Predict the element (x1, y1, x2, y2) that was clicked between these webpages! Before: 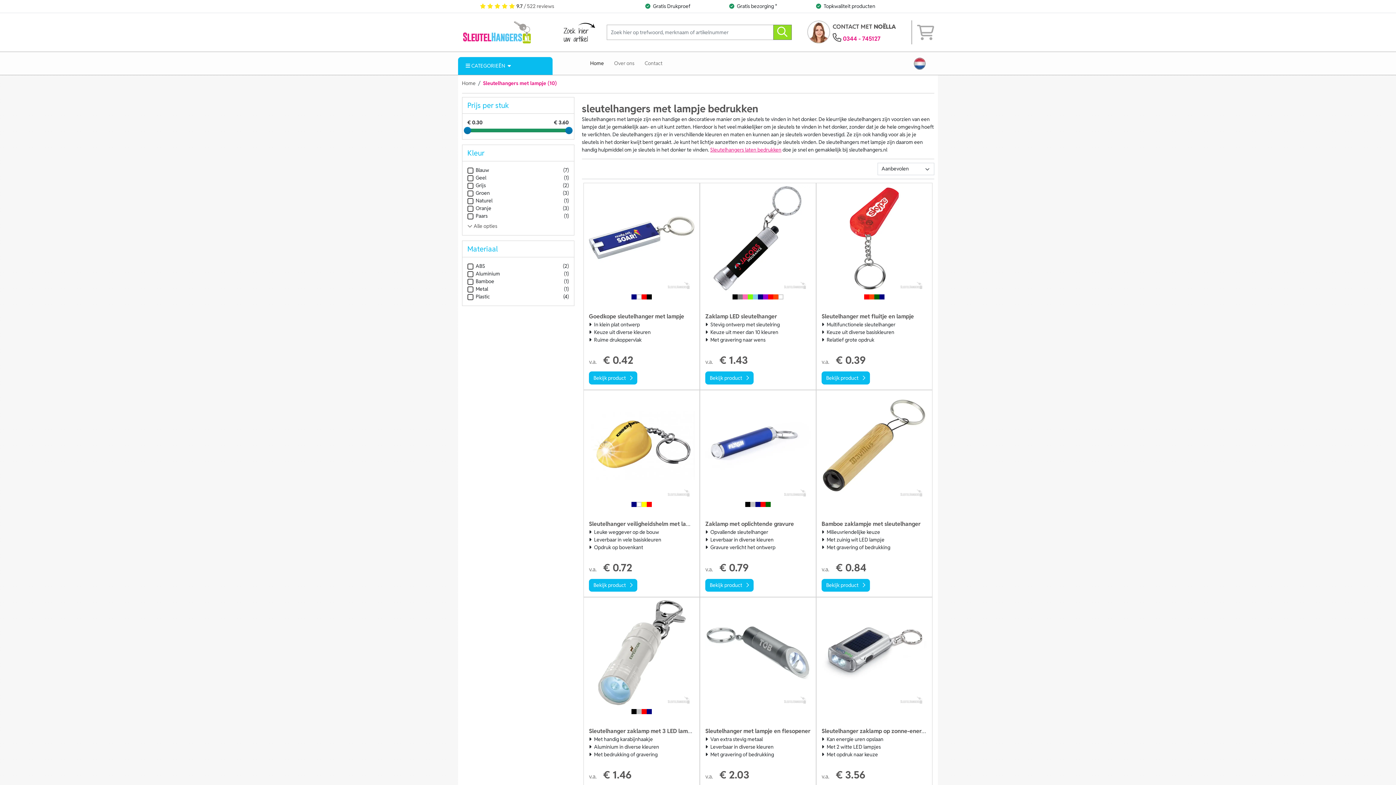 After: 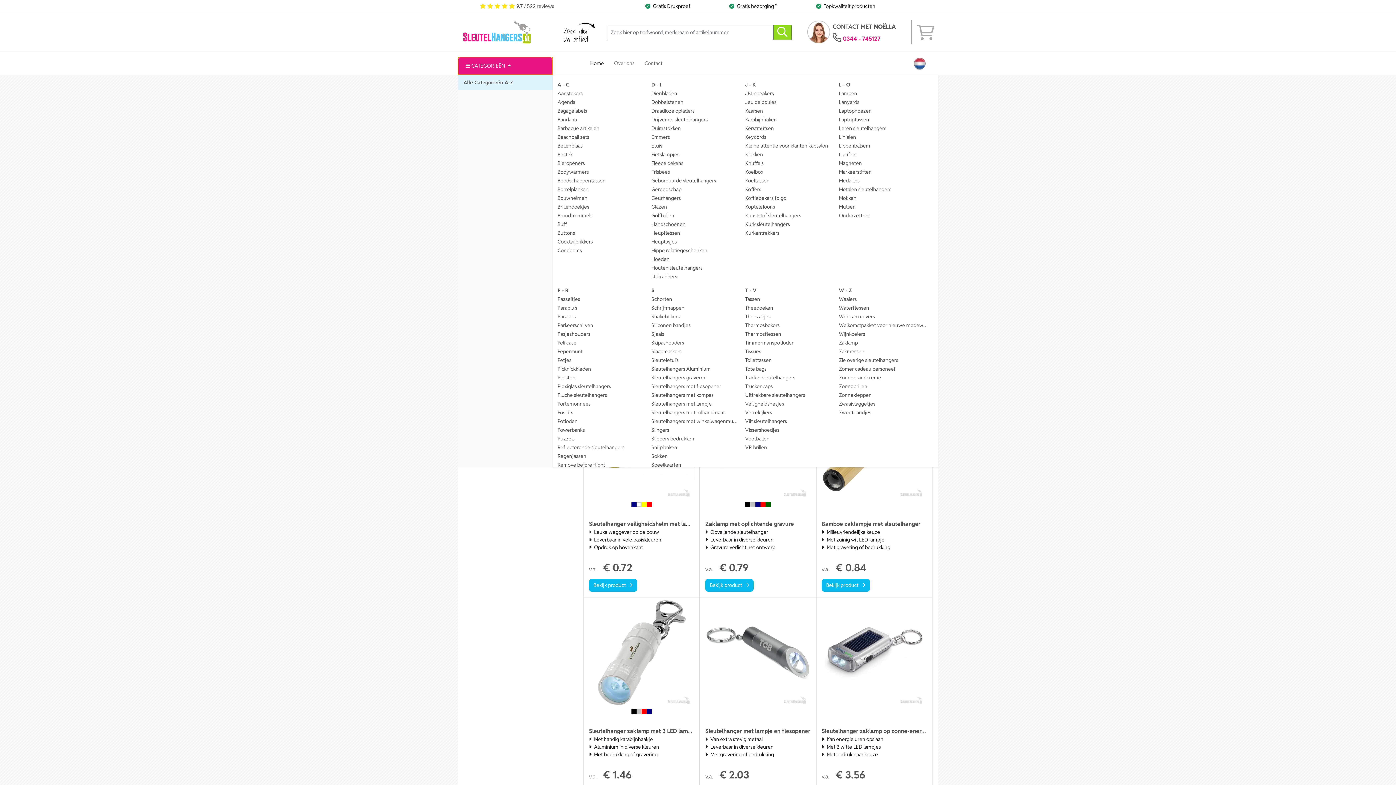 Action: bbox: (458, 57, 552, 74) label: CATEGORIEËN